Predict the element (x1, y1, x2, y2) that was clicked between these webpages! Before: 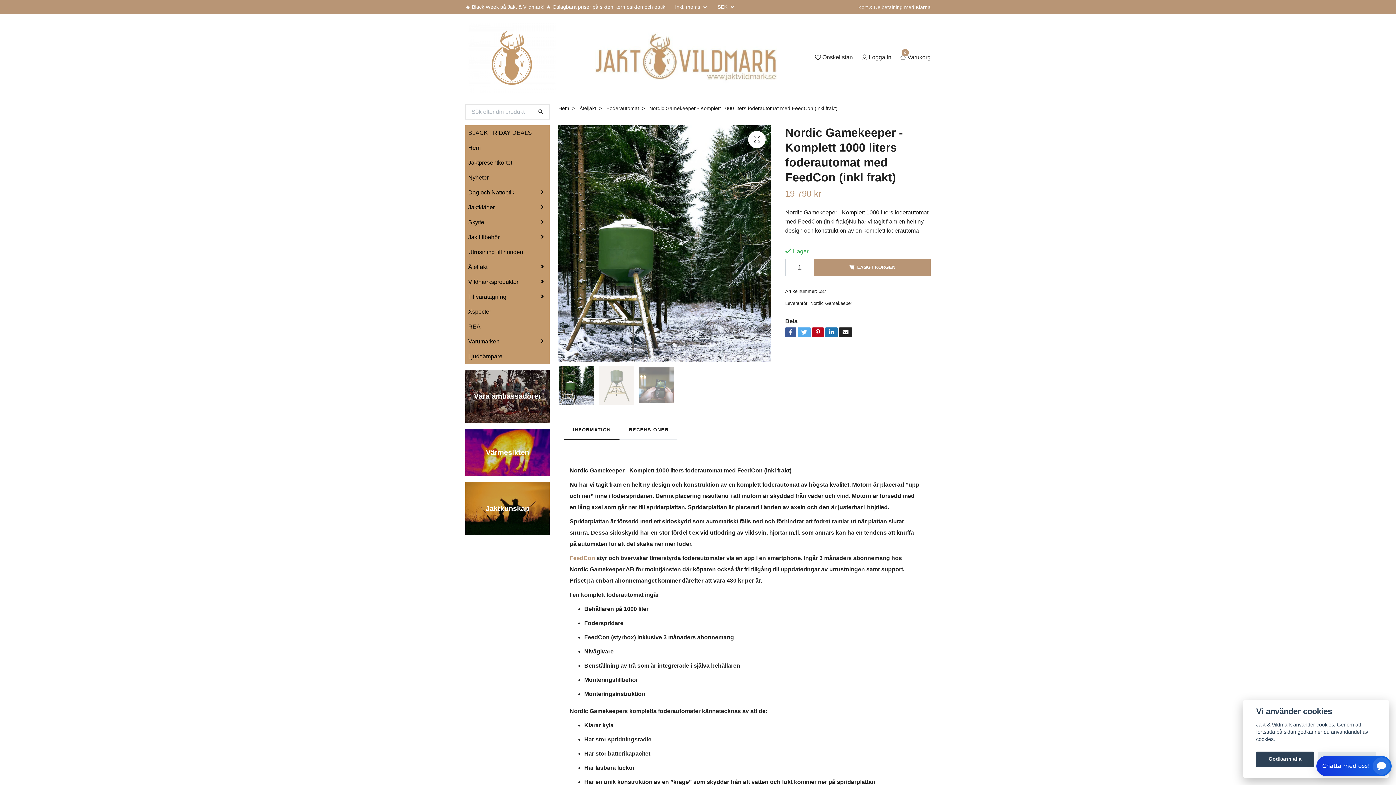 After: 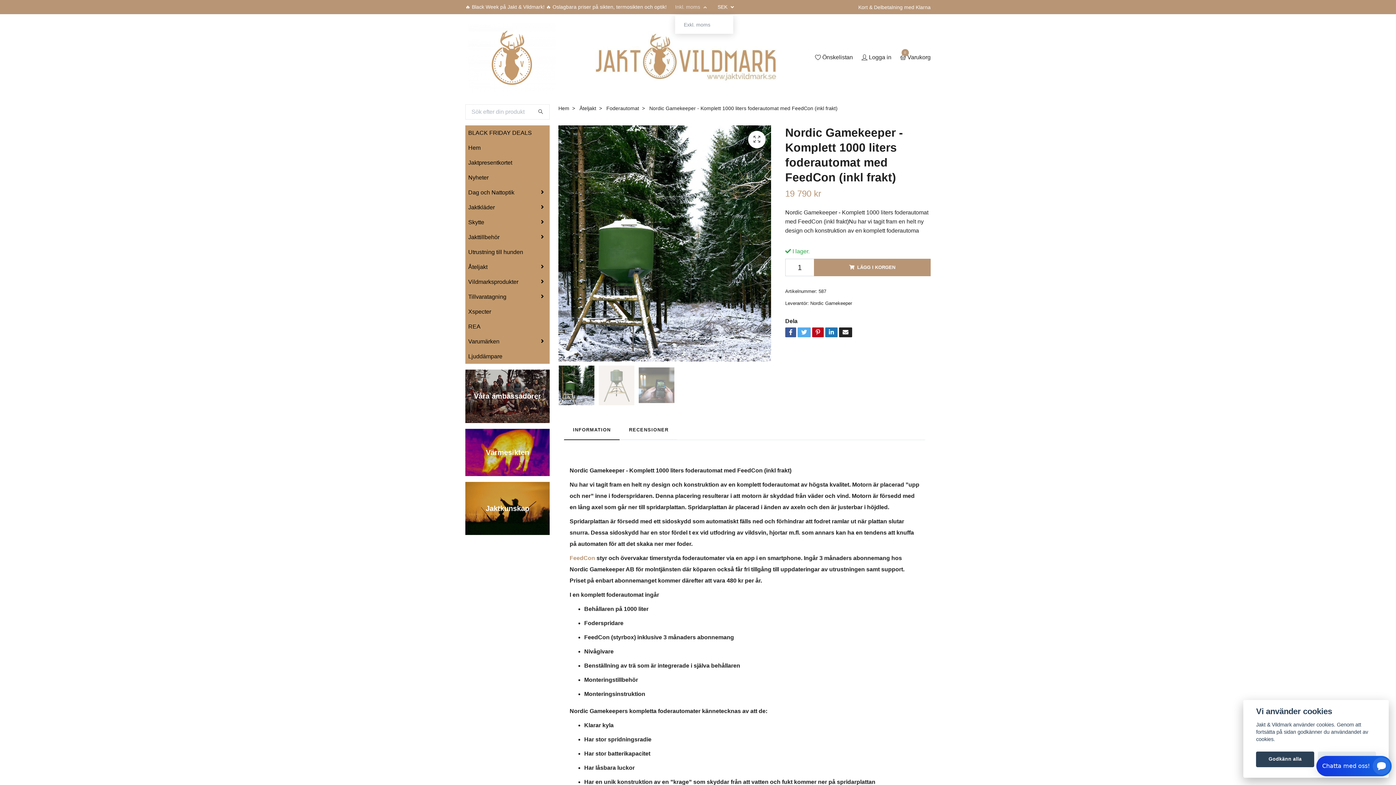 Action: label: Inkl. moms  bbox: (675, 4, 706, 9)